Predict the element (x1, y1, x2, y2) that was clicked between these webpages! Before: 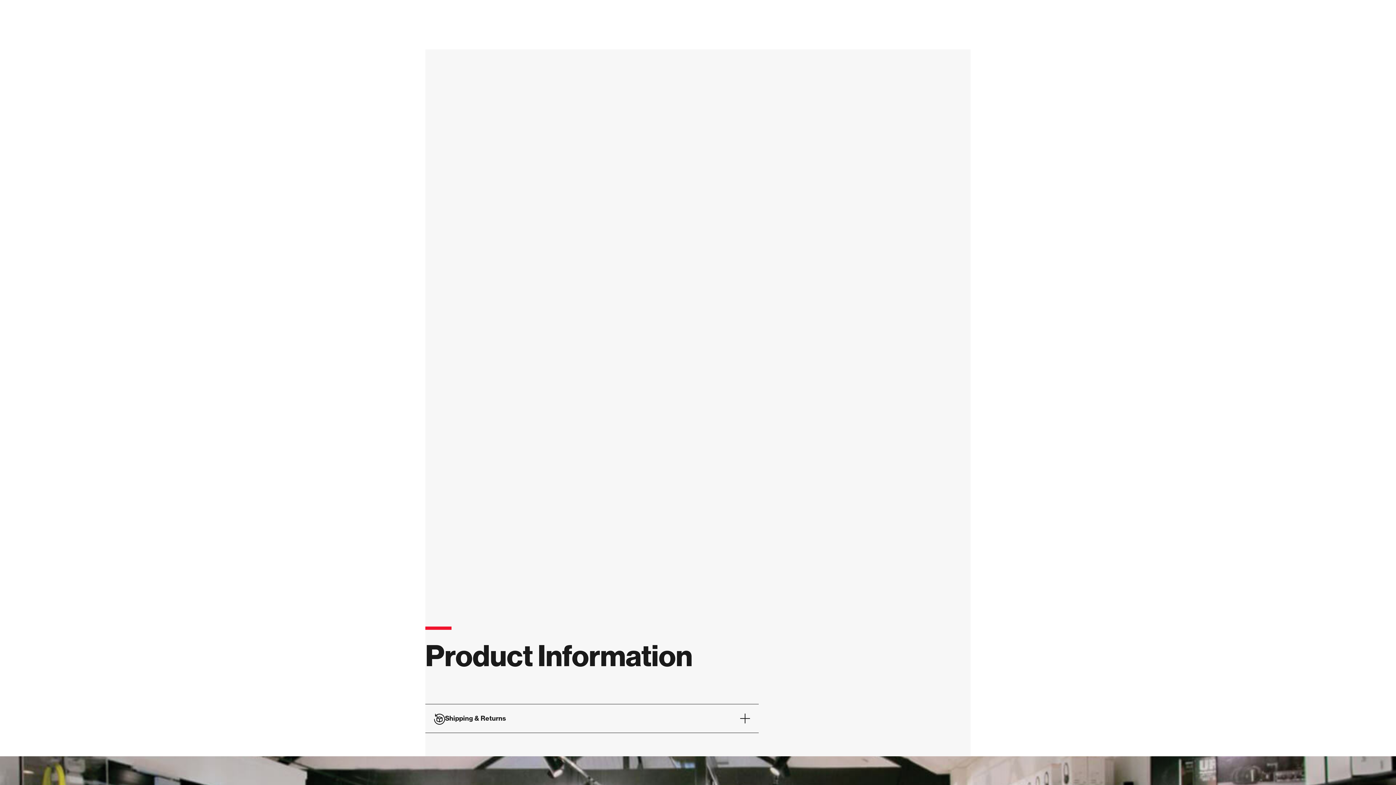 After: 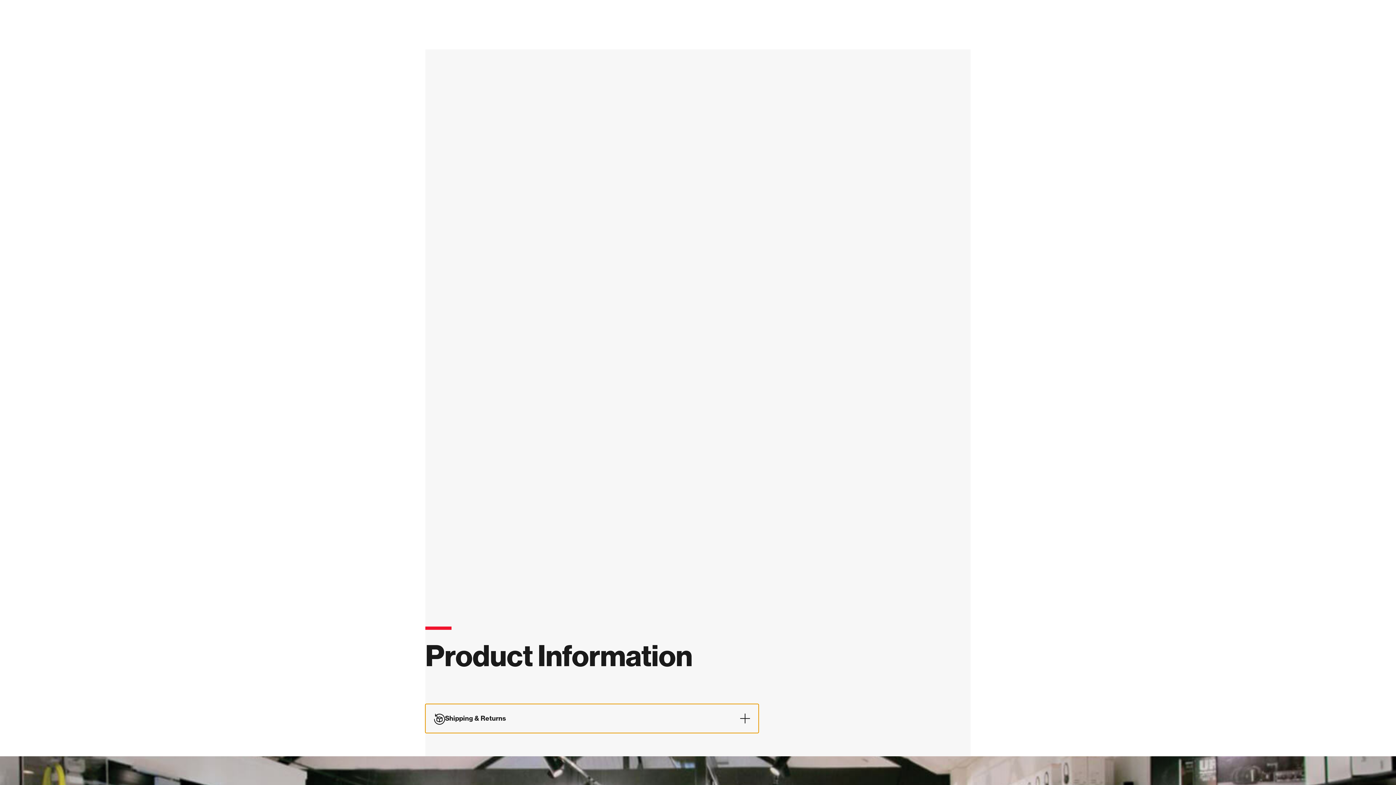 Action: label: Shipping & Returns bbox: (425, 704, 758, 733)